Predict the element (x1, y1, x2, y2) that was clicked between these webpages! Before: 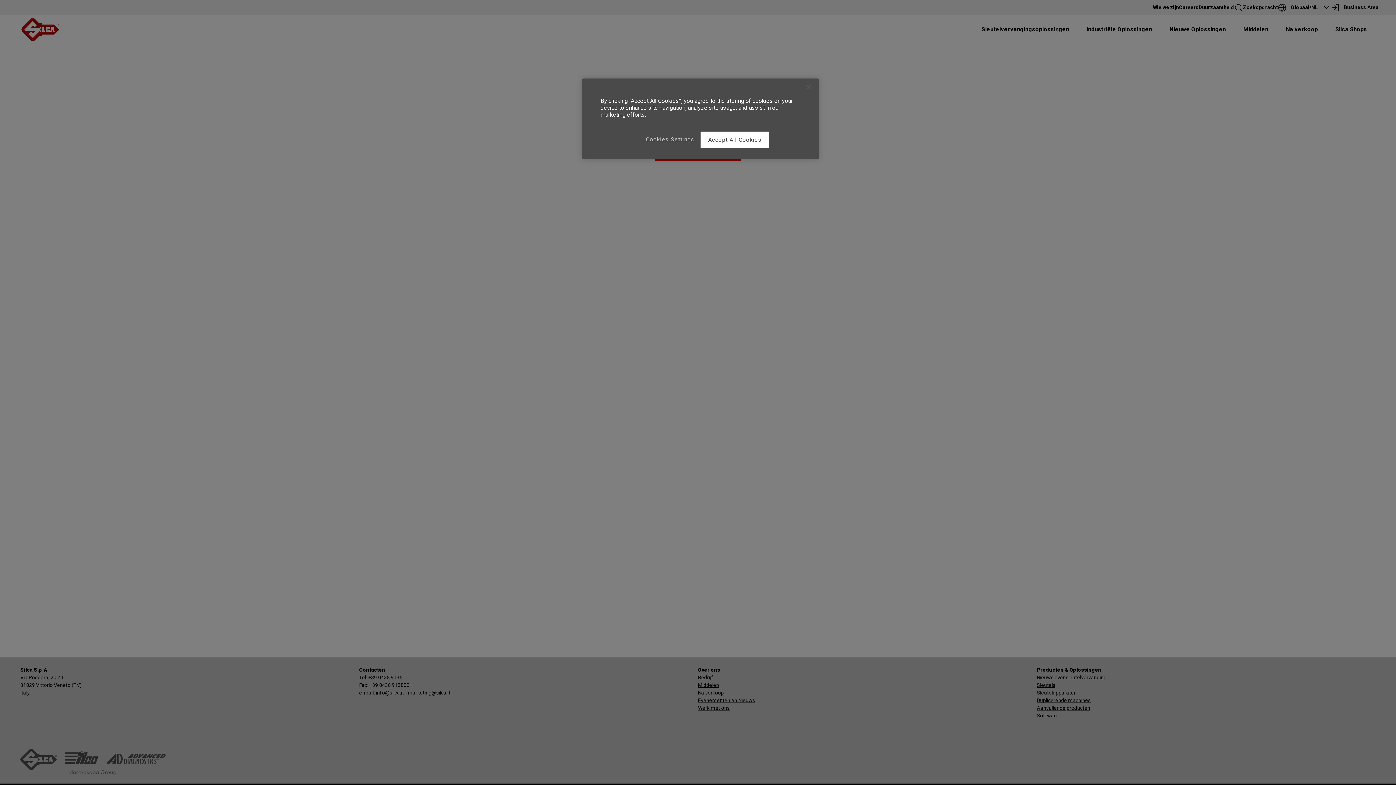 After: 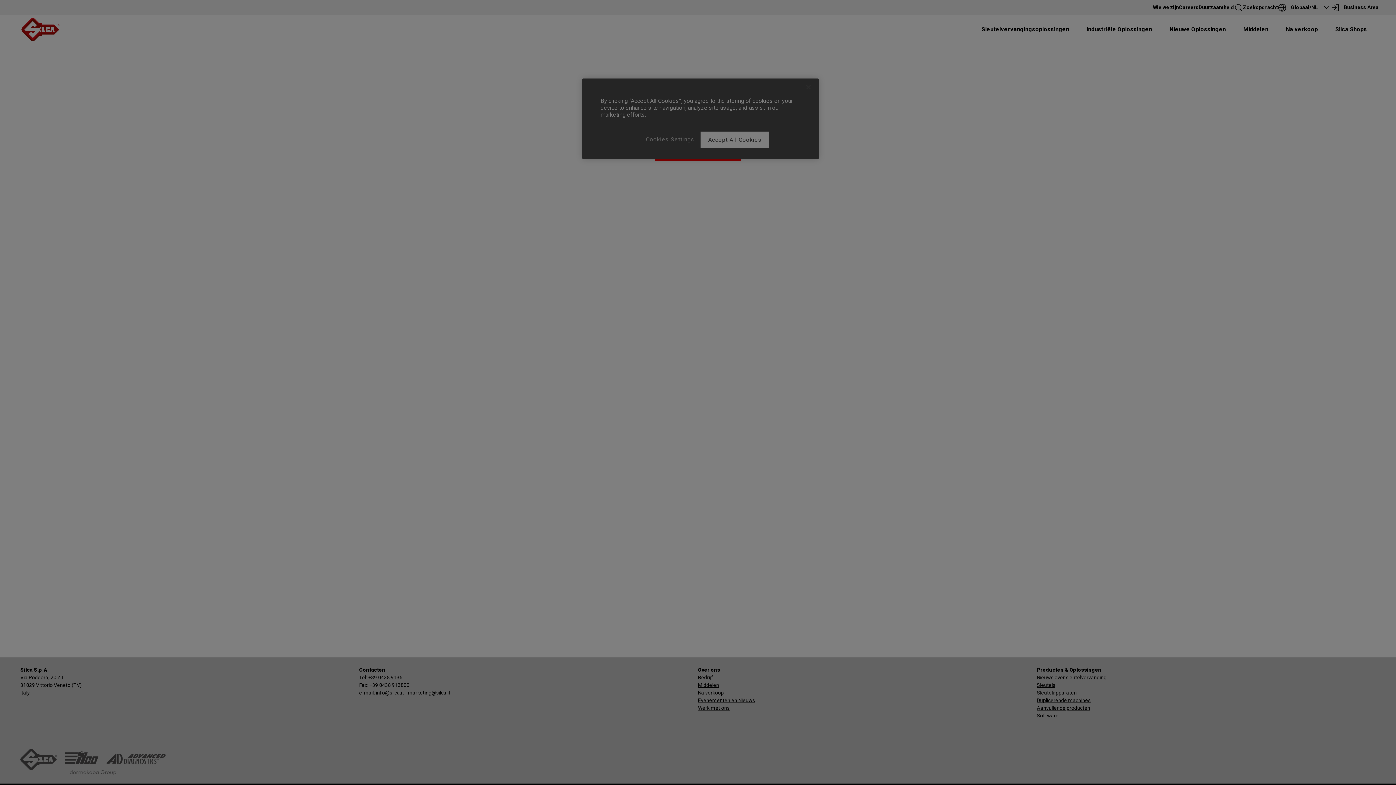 Action: bbox: (645, 131, 694, 147) label: Cookies Settings